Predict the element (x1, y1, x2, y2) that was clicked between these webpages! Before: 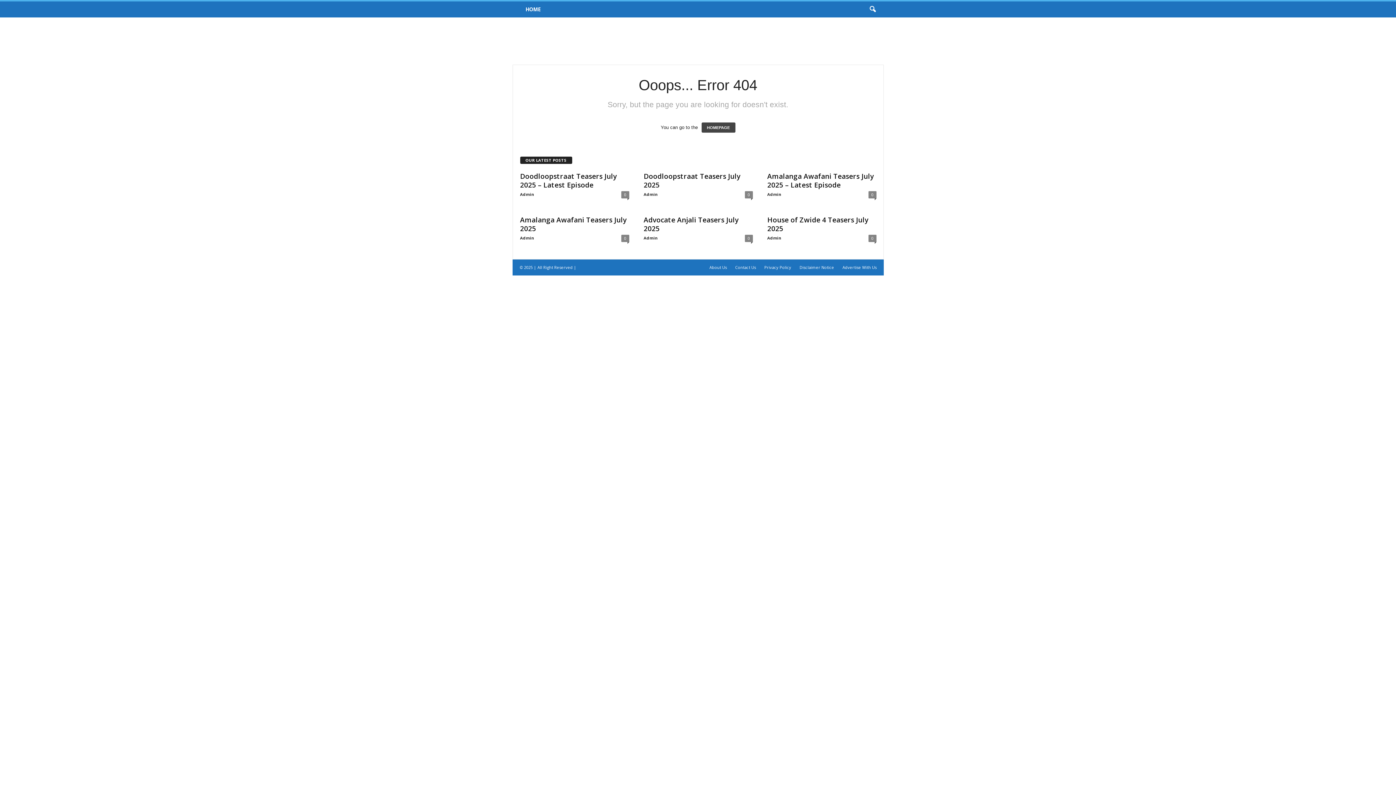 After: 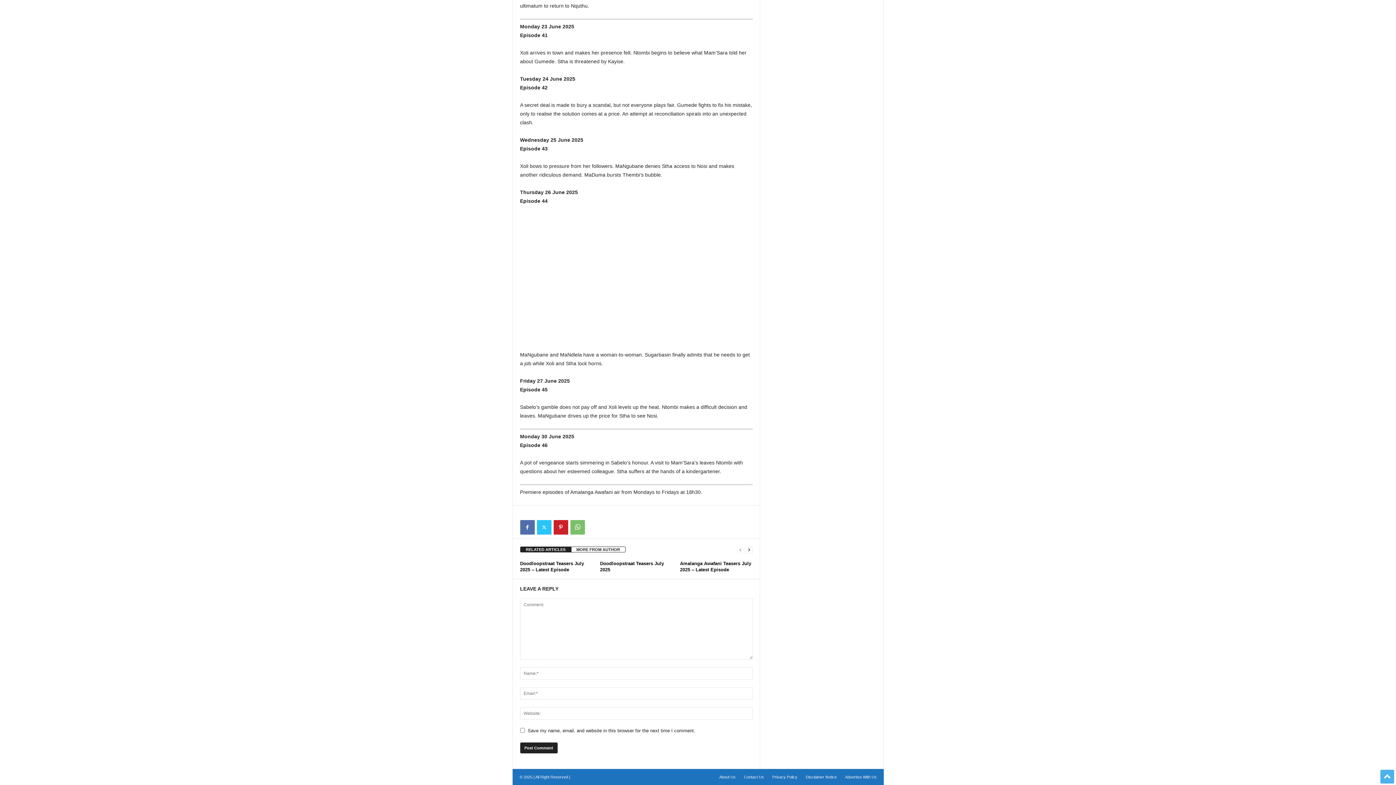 Action: label: 0 bbox: (621, 234, 629, 242)